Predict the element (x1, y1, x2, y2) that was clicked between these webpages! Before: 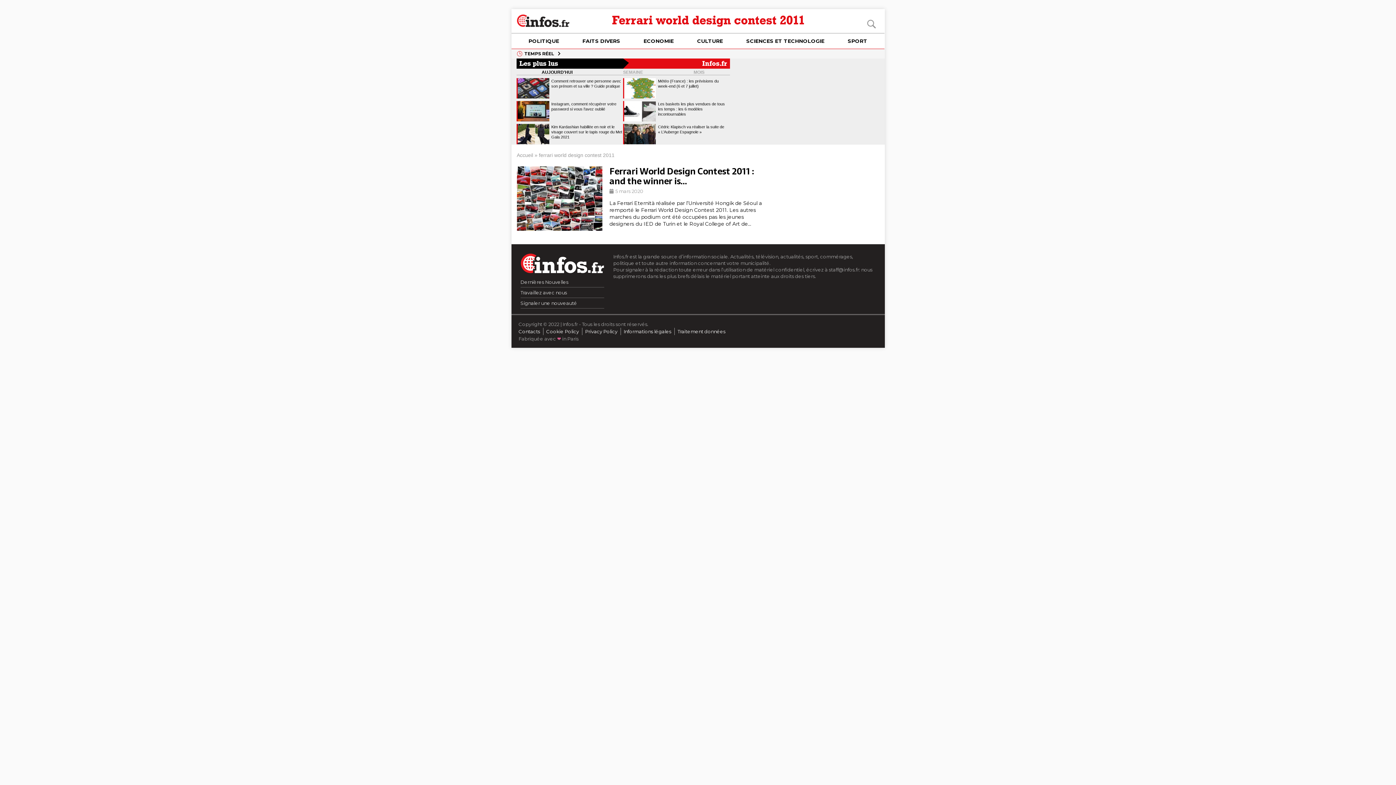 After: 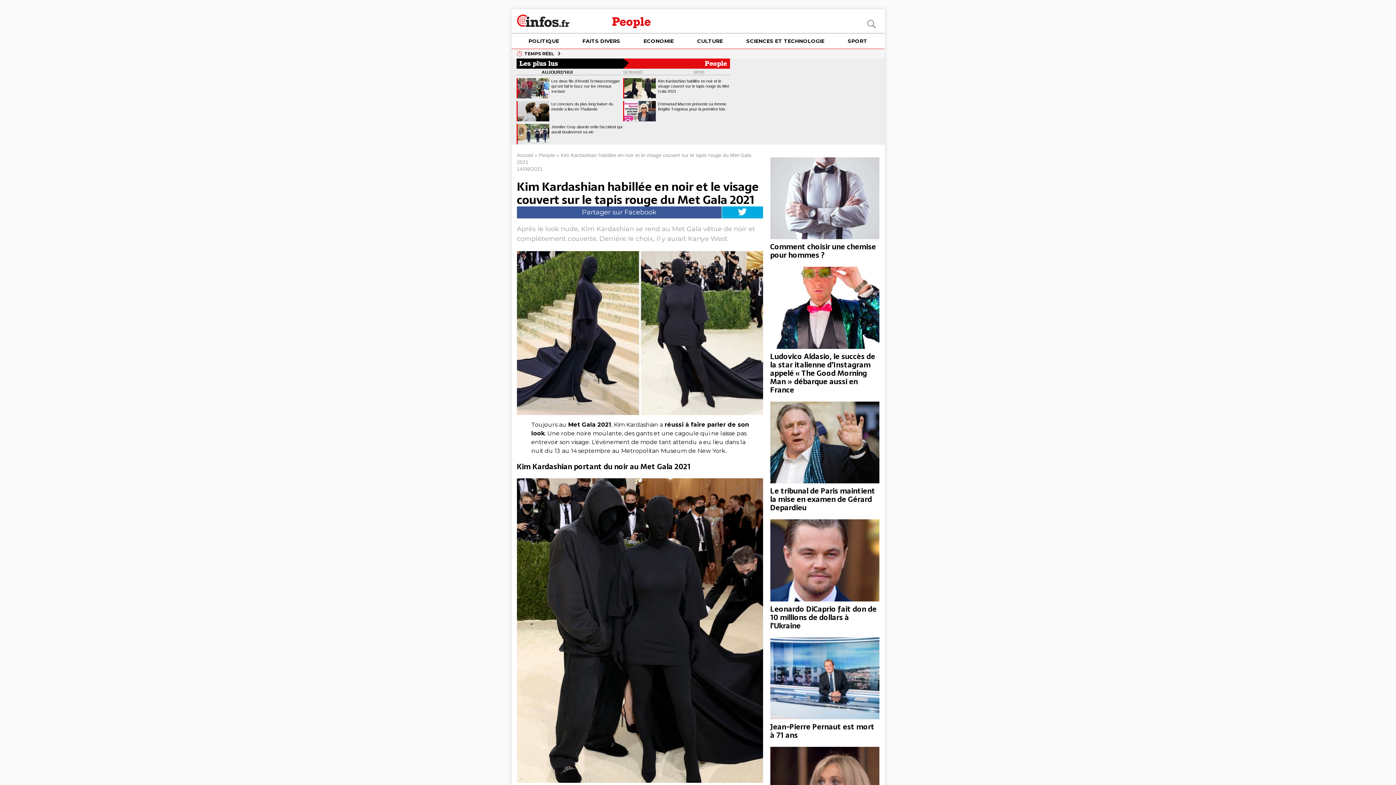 Action: label: Kim Kardashian habillée en noir et le visage couvert sur le tapis rouge du Met Gala 2021 bbox: (551, 124, 622, 139)